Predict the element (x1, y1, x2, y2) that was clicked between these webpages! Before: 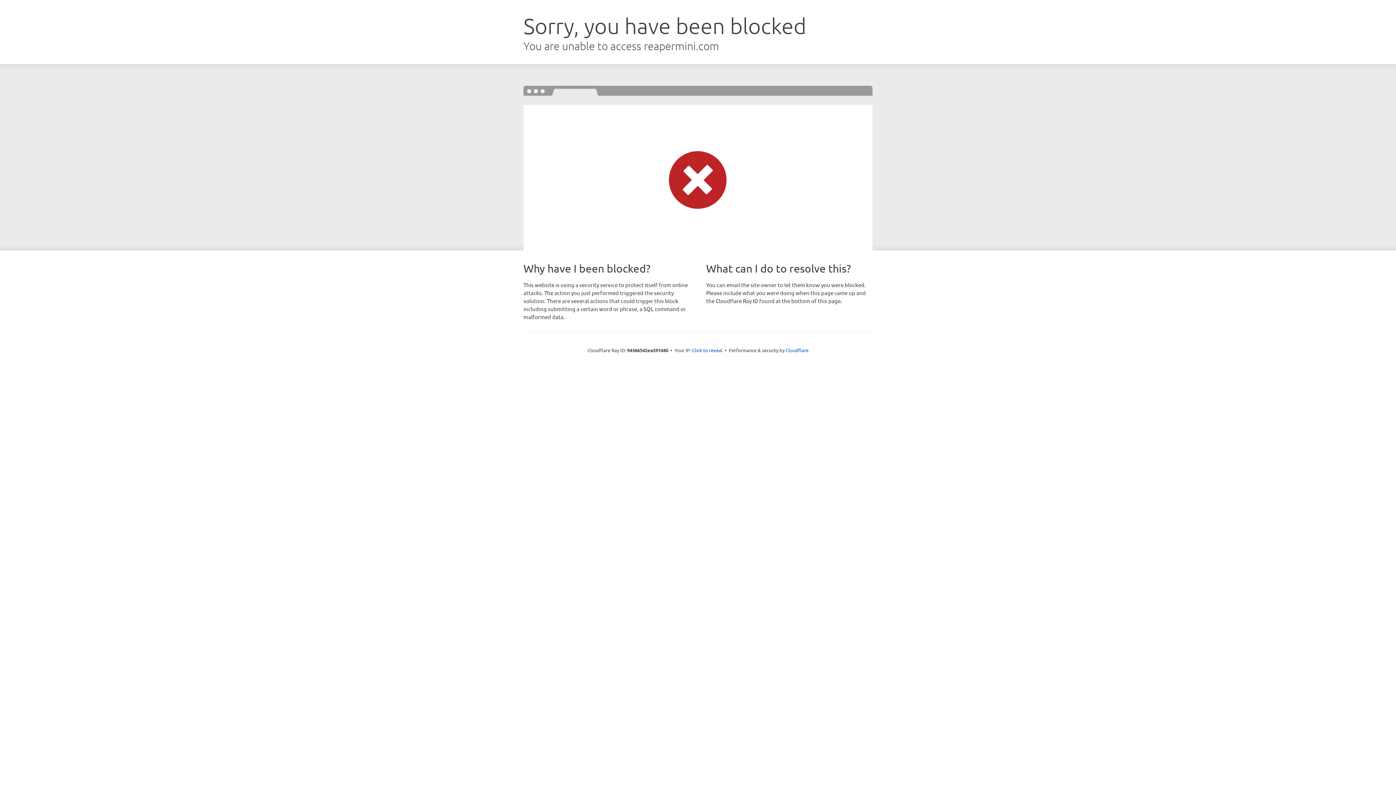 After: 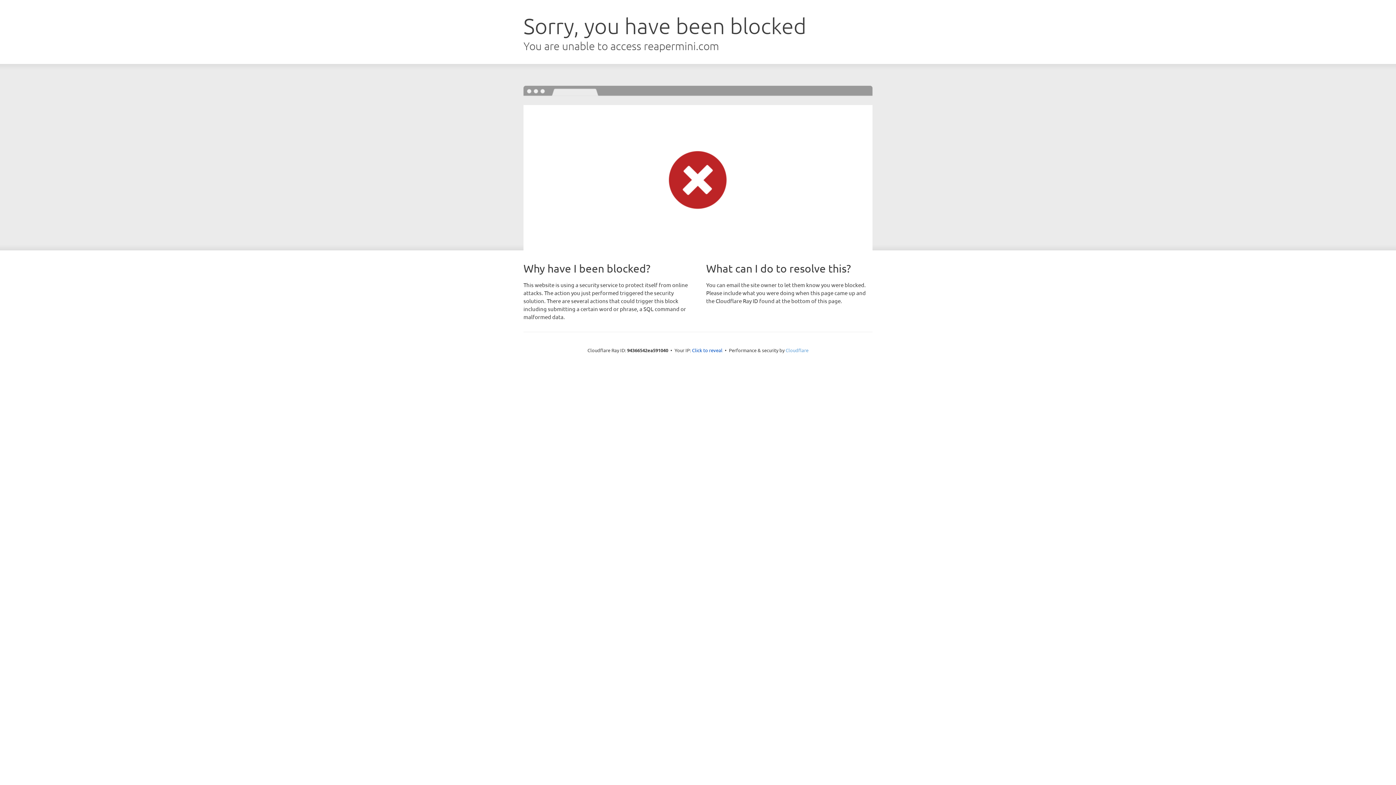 Action: bbox: (785, 347, 808, 353) label: Cloudflare